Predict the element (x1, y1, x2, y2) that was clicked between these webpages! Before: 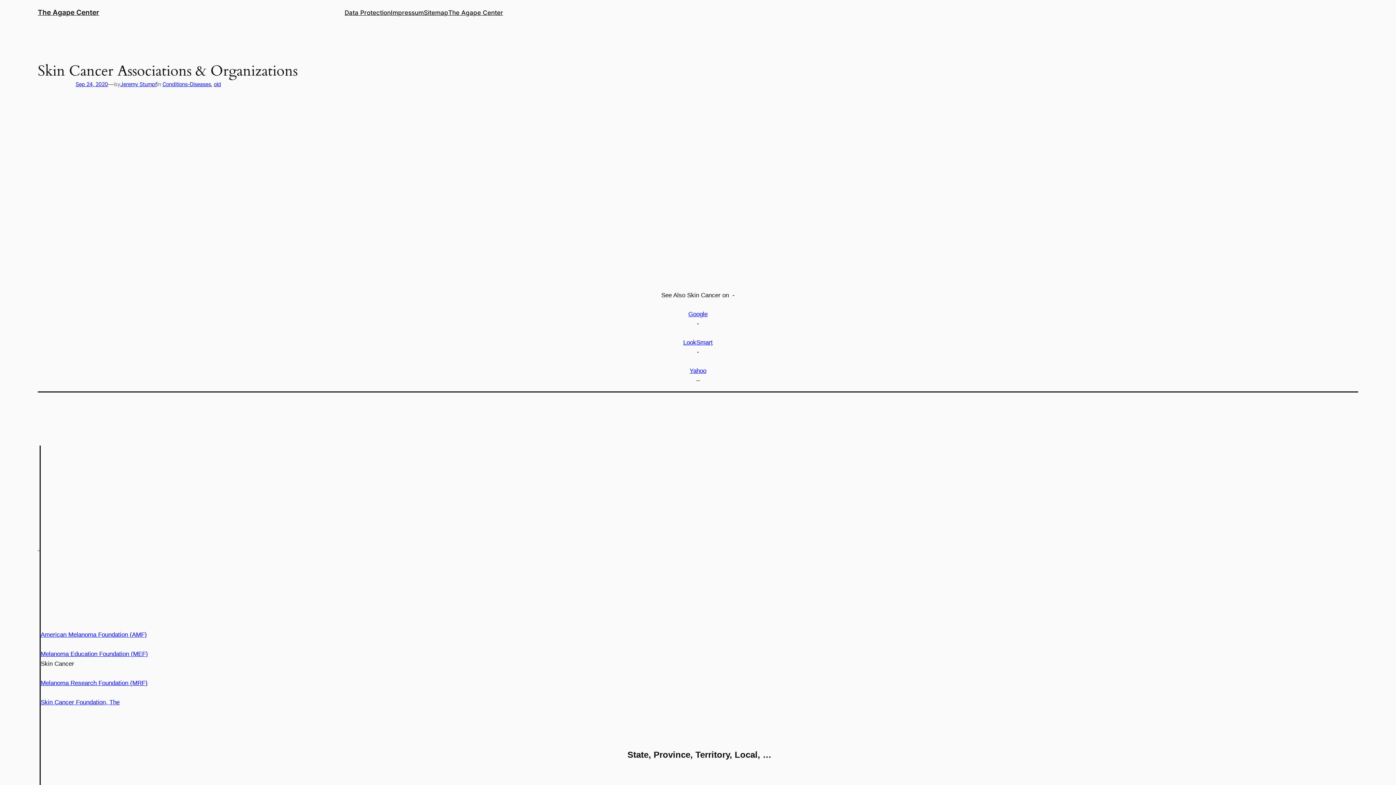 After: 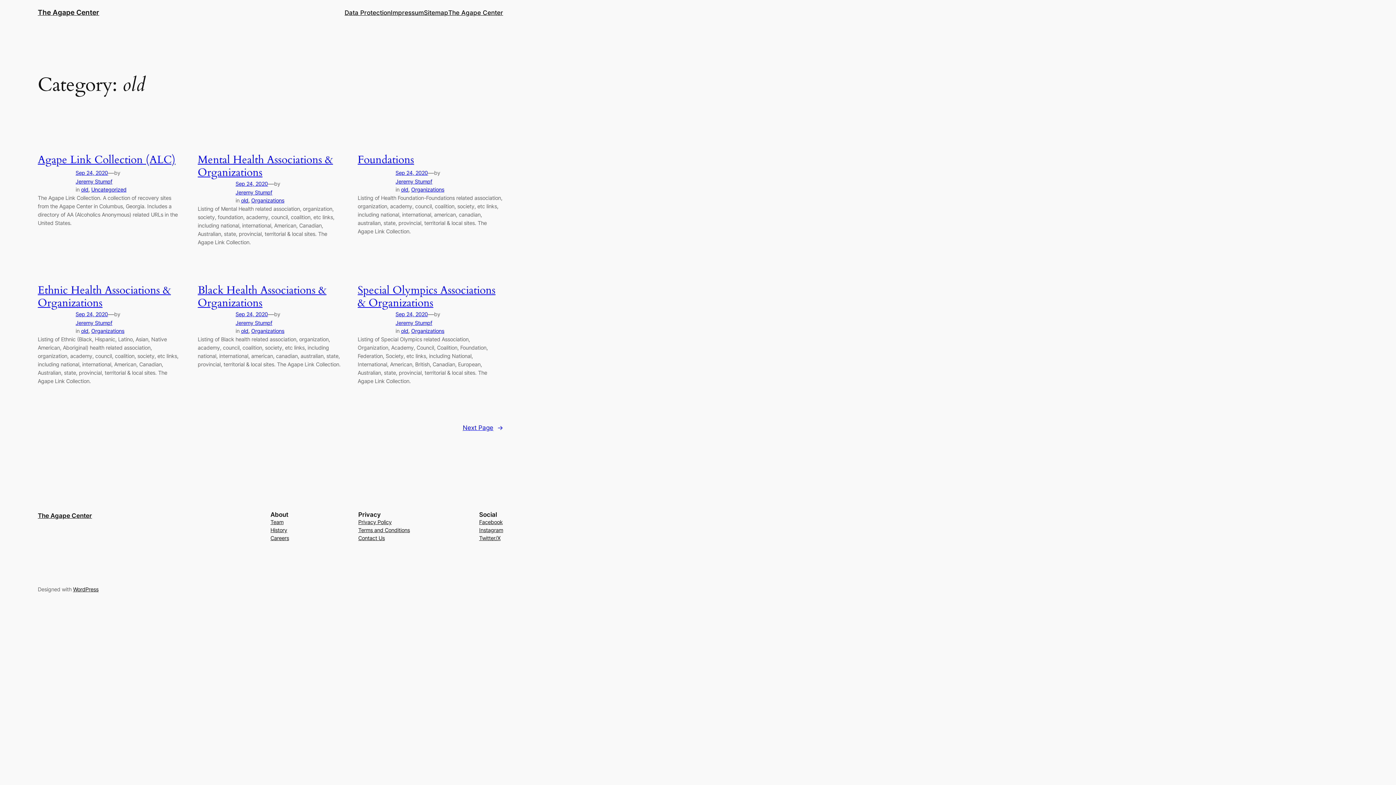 Action: bbox: (213, 81, 221, 87) label: old